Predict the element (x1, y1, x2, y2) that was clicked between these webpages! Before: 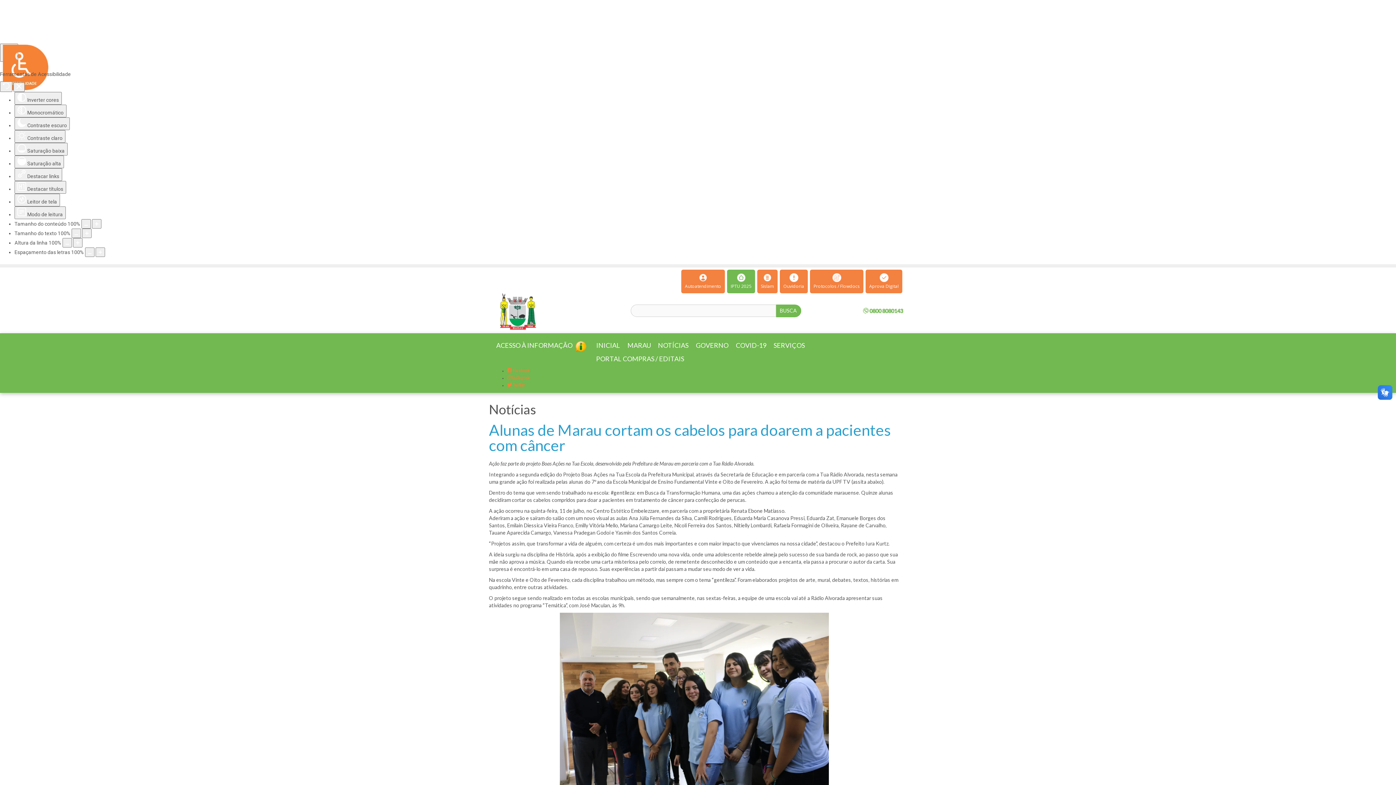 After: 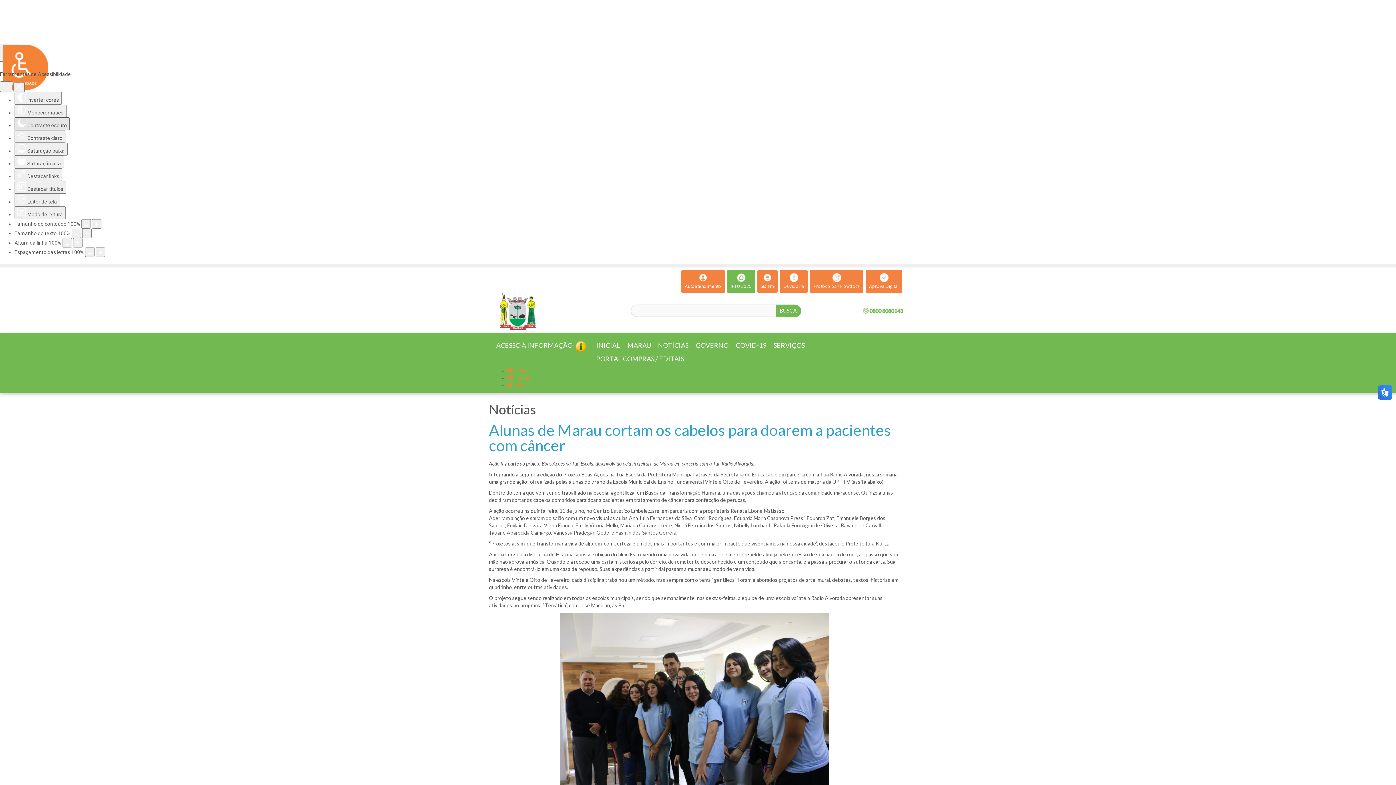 Action: label:  Contraste escuro bbox: (14, 117, 69, 130)